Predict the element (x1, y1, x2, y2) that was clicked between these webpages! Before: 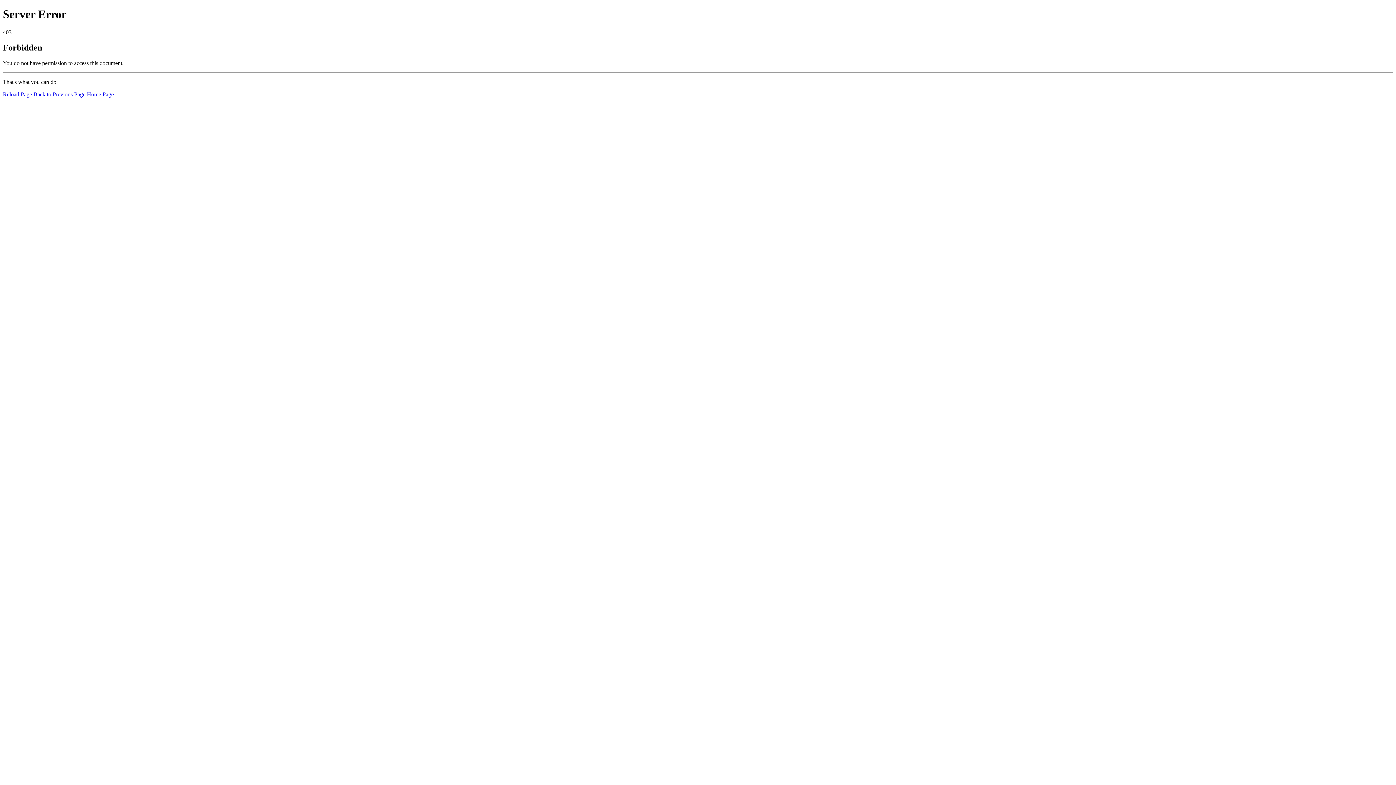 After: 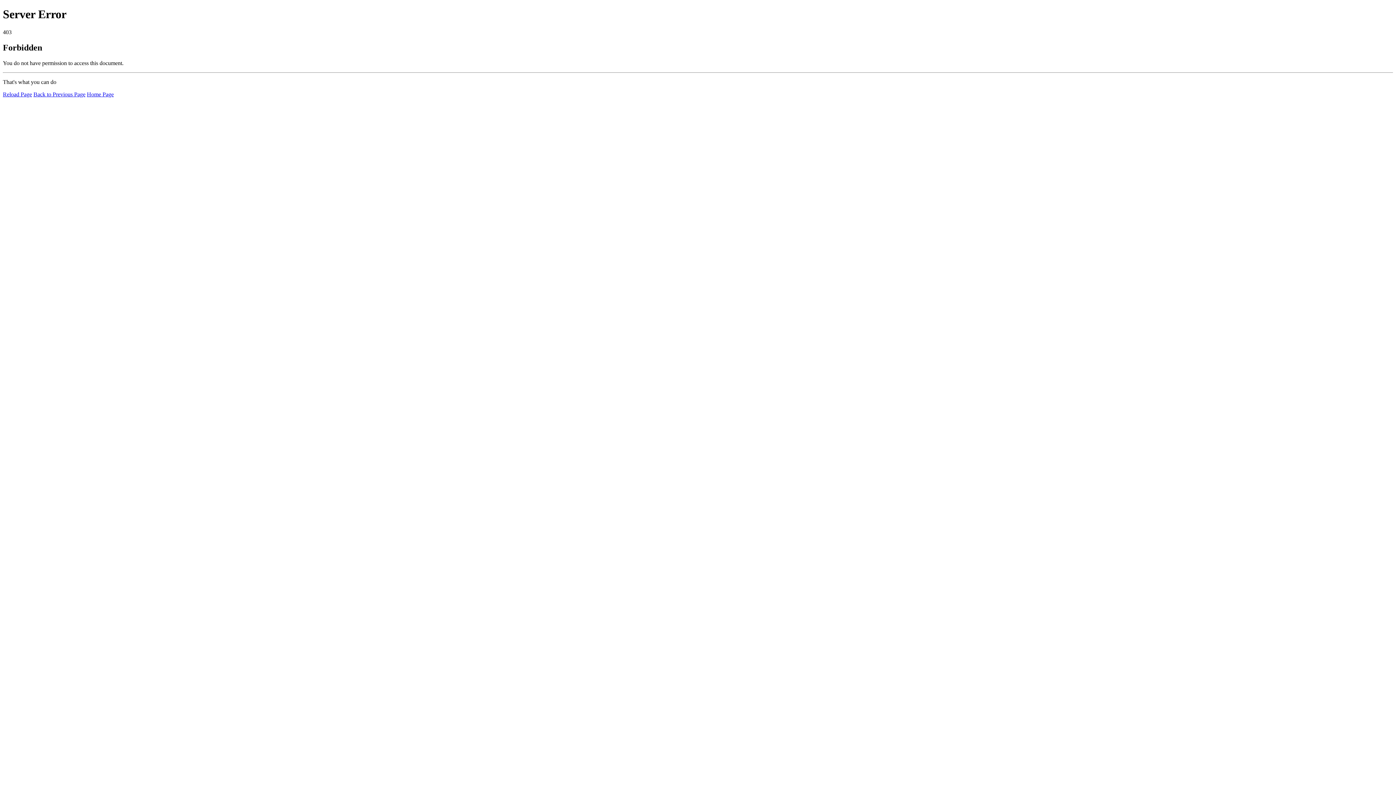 Action: label: Reload Page bbox: (2, 91, 32, 97)